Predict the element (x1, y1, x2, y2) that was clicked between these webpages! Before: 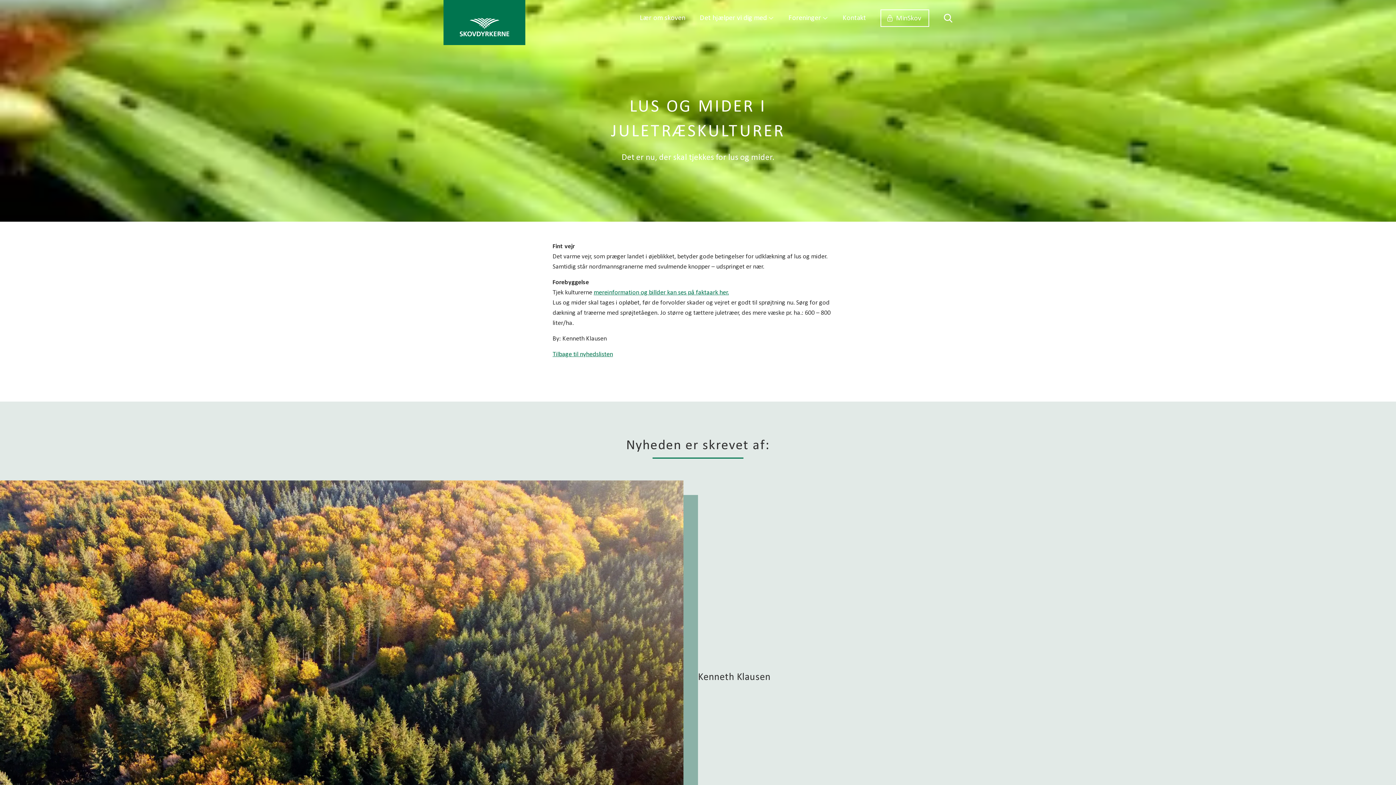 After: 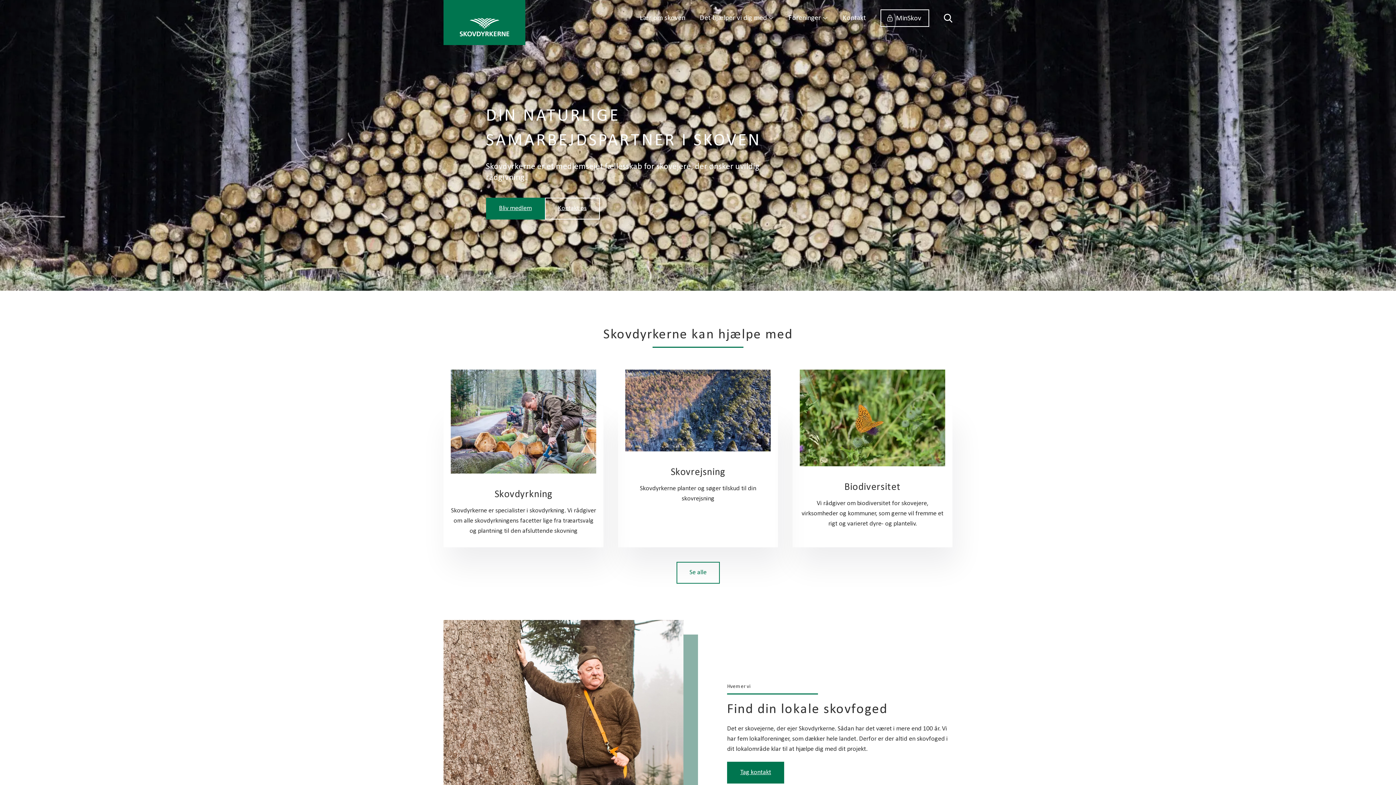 Action: bbox: (0, 480, 1396, 879) label: Kenneth Klausen